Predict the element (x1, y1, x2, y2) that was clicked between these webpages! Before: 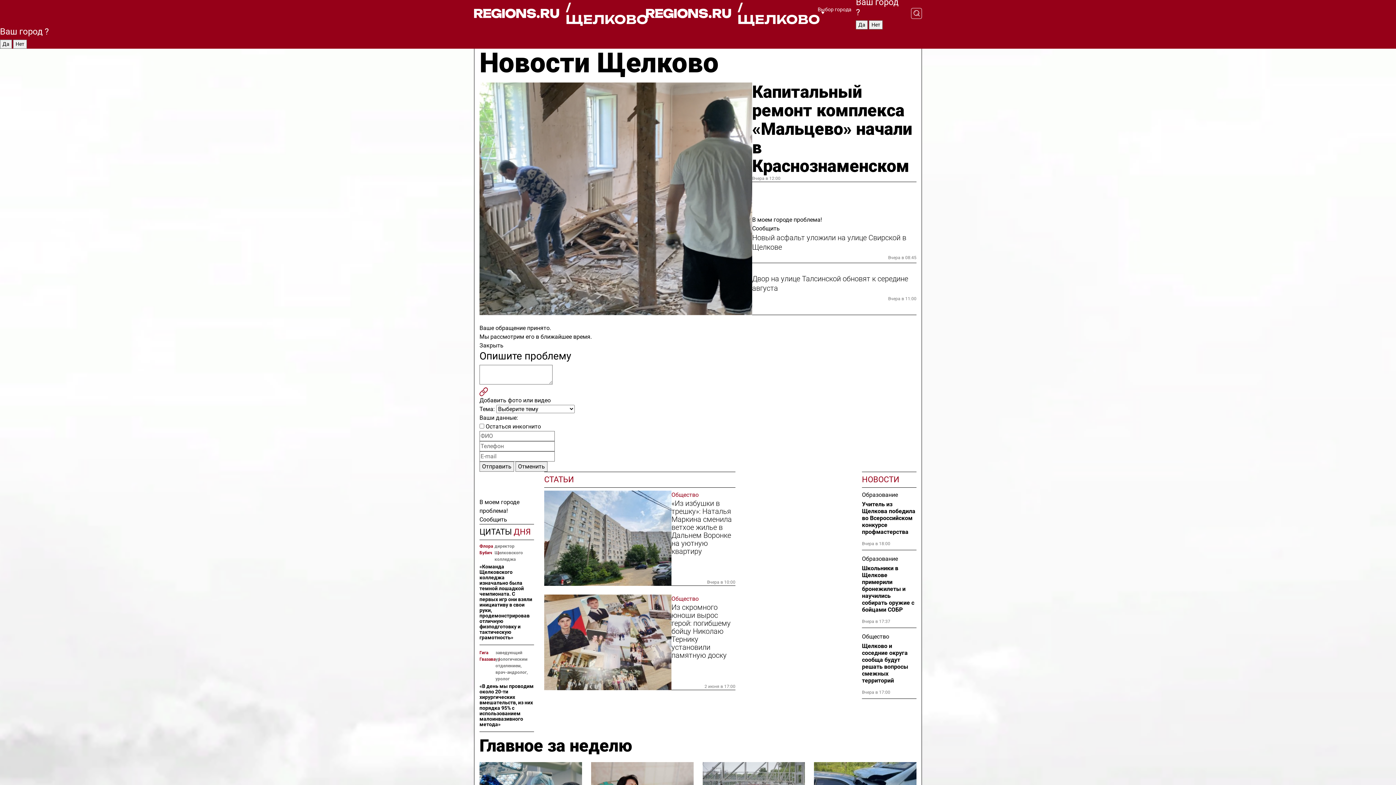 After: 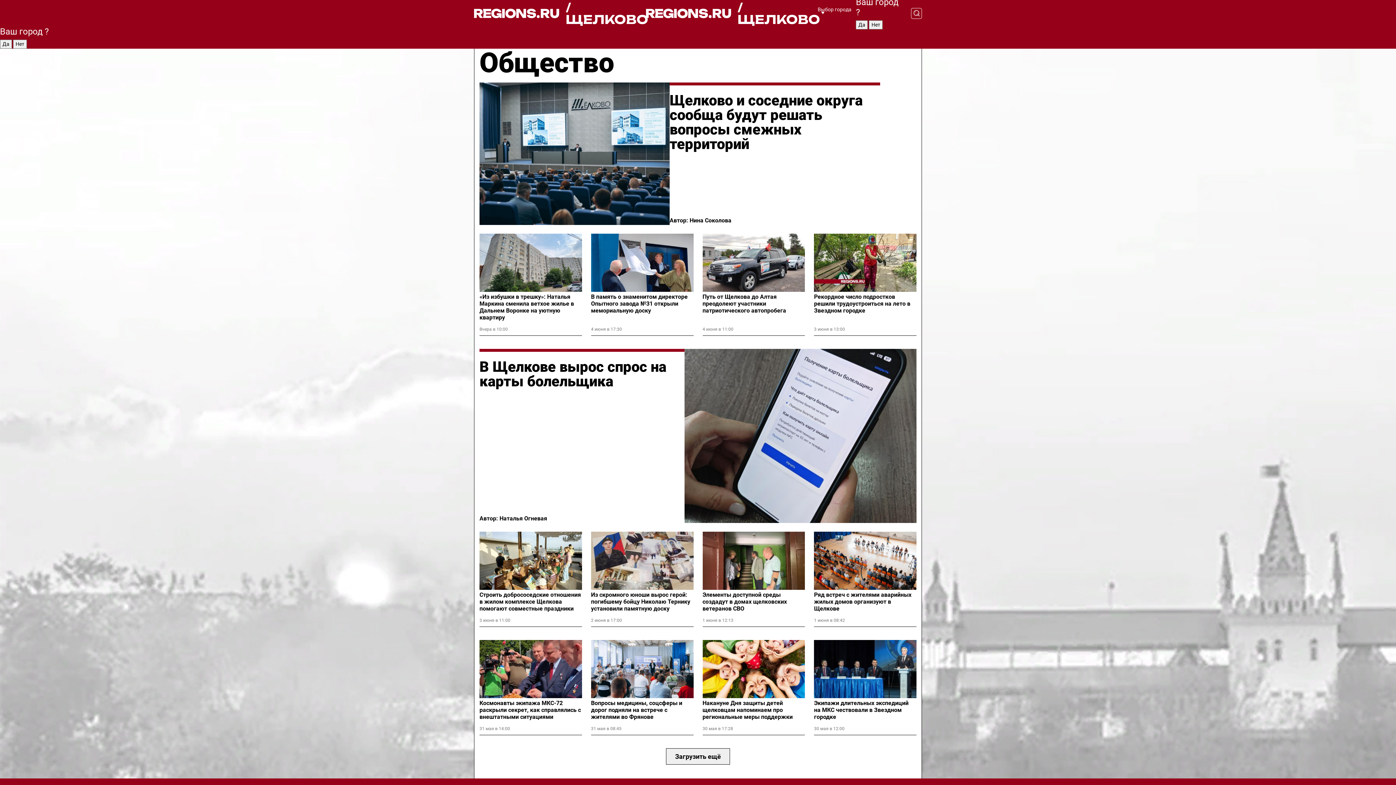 Action: bbox: (862, 632, 916, 641) label: Общество